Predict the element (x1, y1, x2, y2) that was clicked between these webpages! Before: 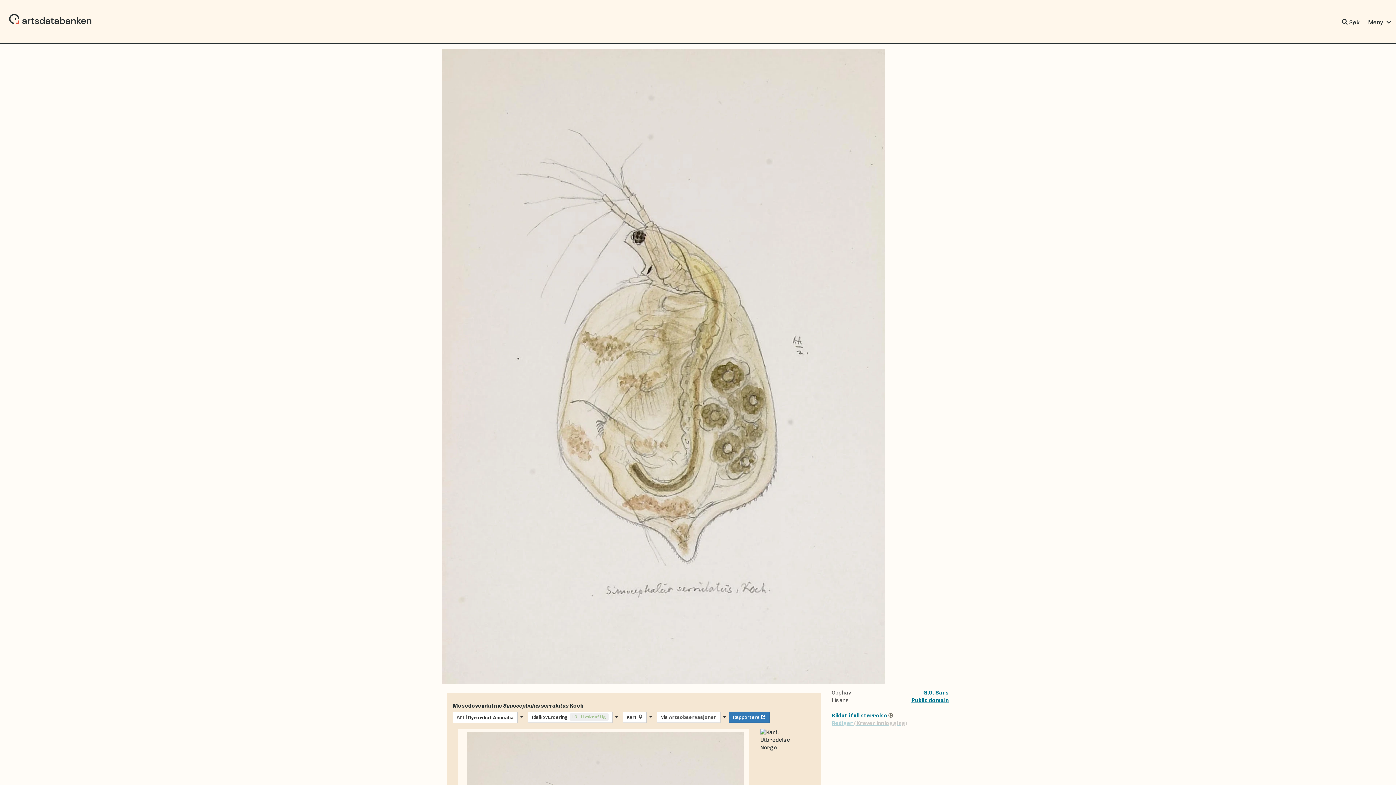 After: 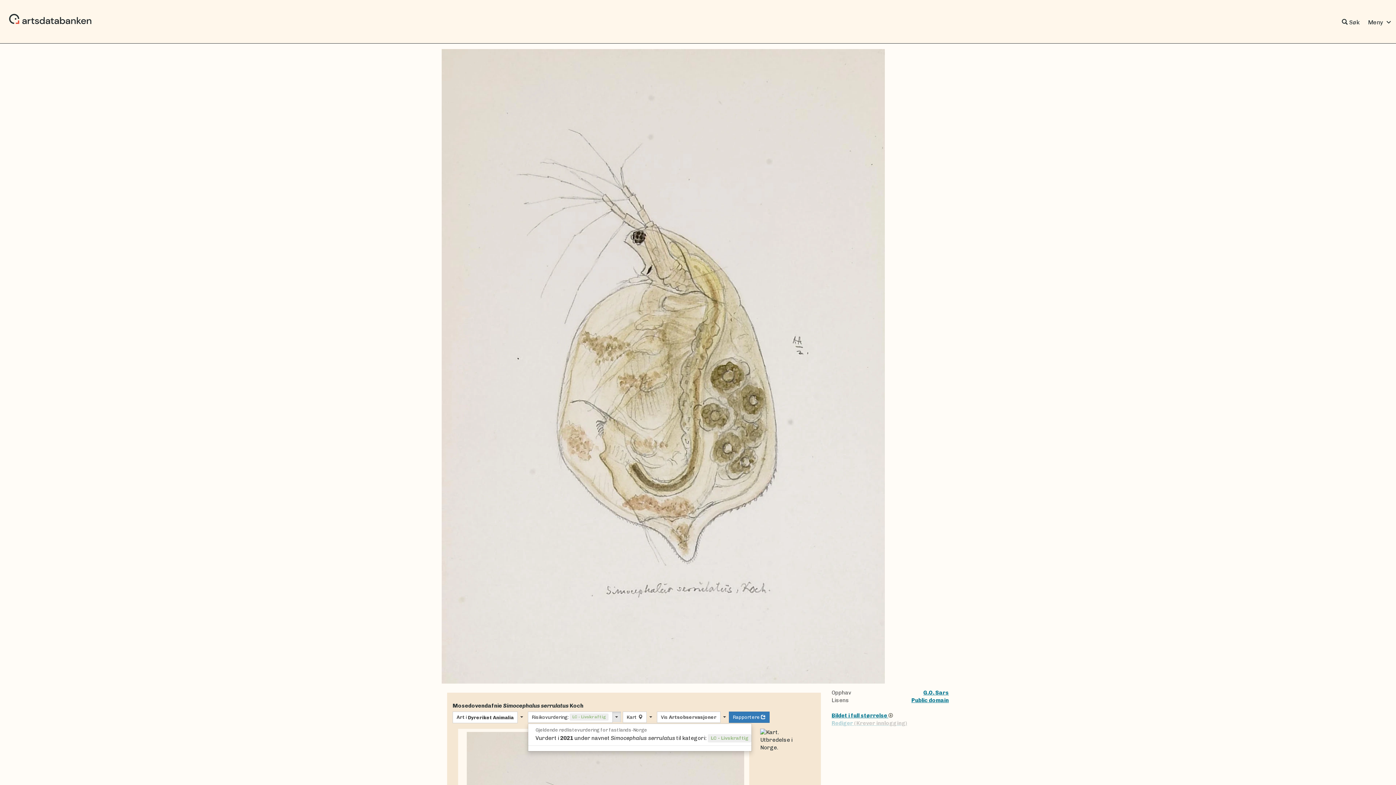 Action: bbox: (612, 711, 621, 722)